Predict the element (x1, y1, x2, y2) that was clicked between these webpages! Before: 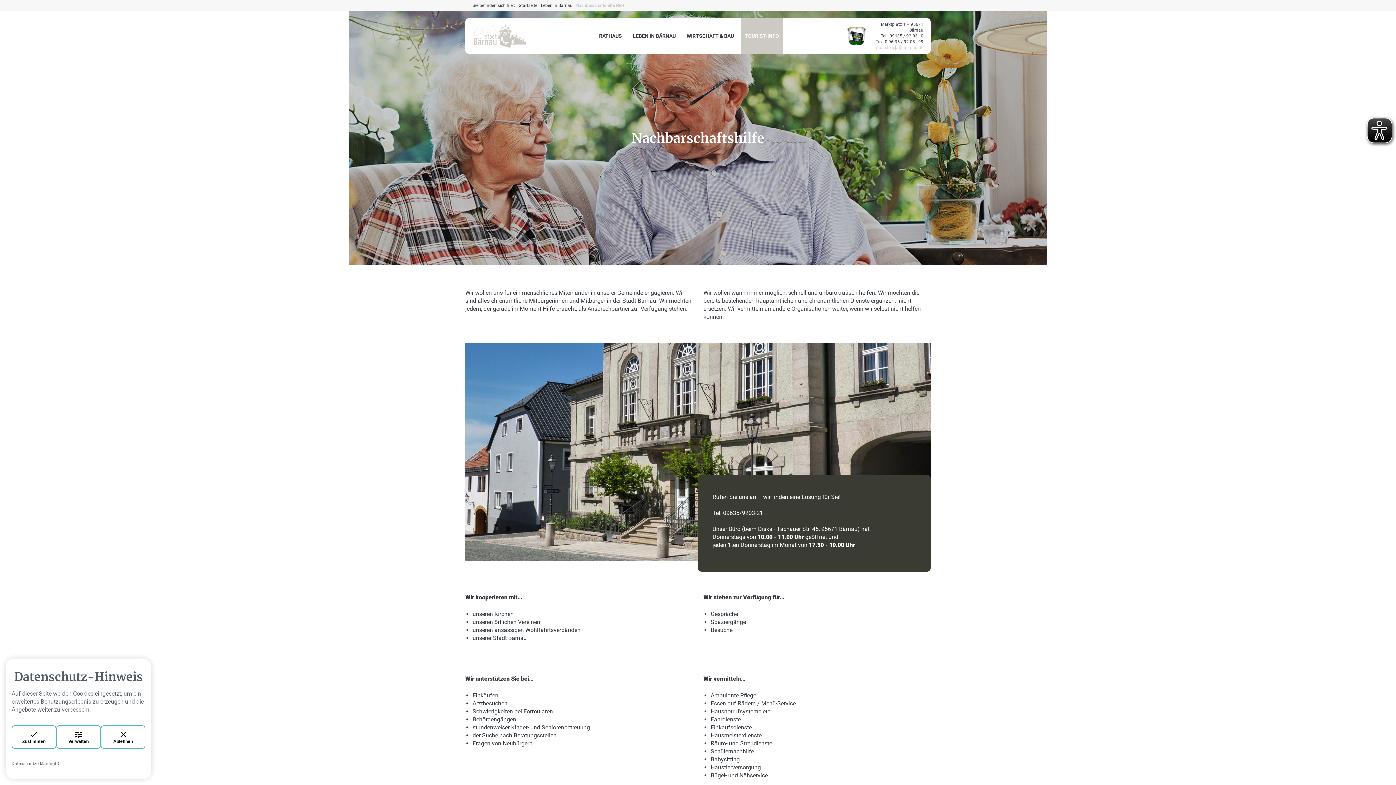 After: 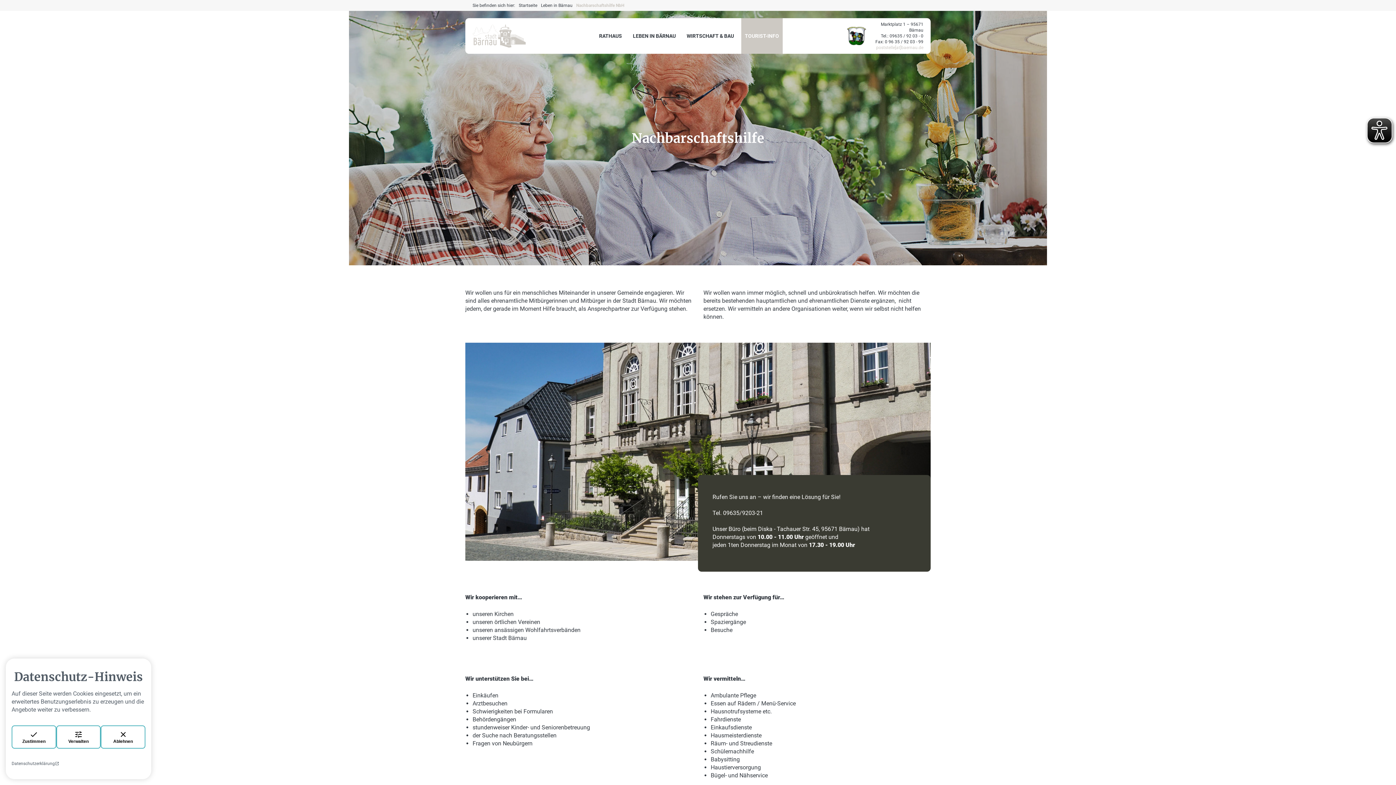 Action: bbox: (876, 45, 923, 50) label: poststelle[at]baernau.de